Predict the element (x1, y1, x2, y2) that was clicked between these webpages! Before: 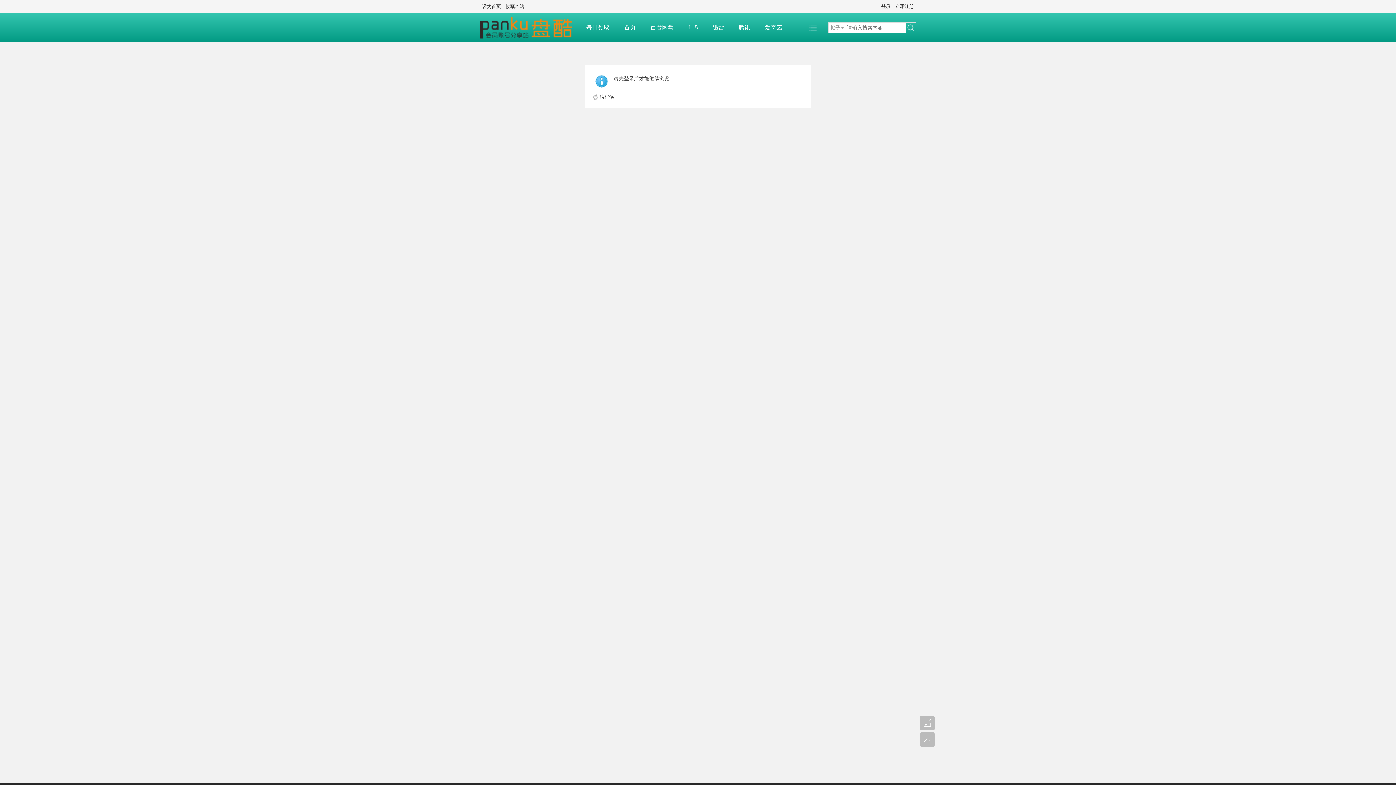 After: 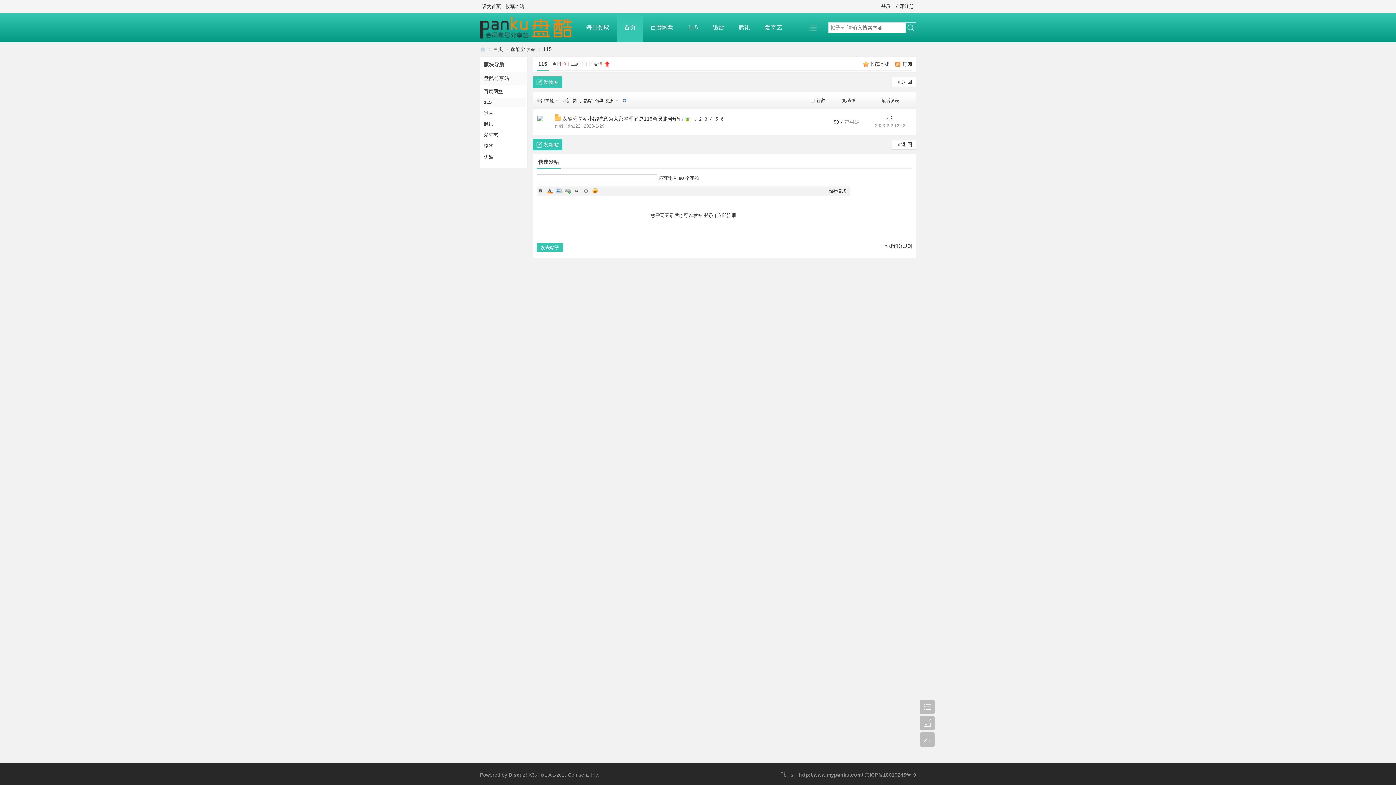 Action: bbox: (681, 13, 705, 42) label: 115